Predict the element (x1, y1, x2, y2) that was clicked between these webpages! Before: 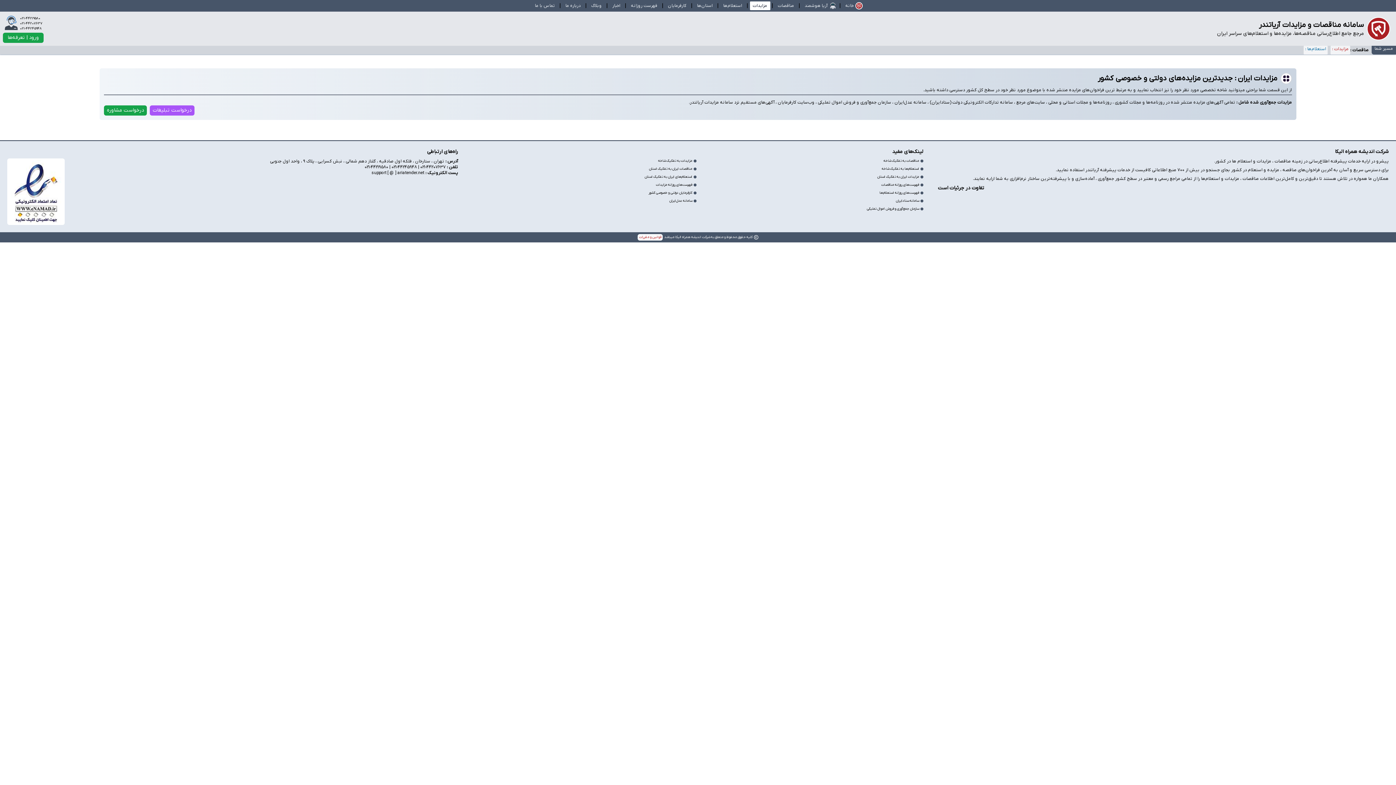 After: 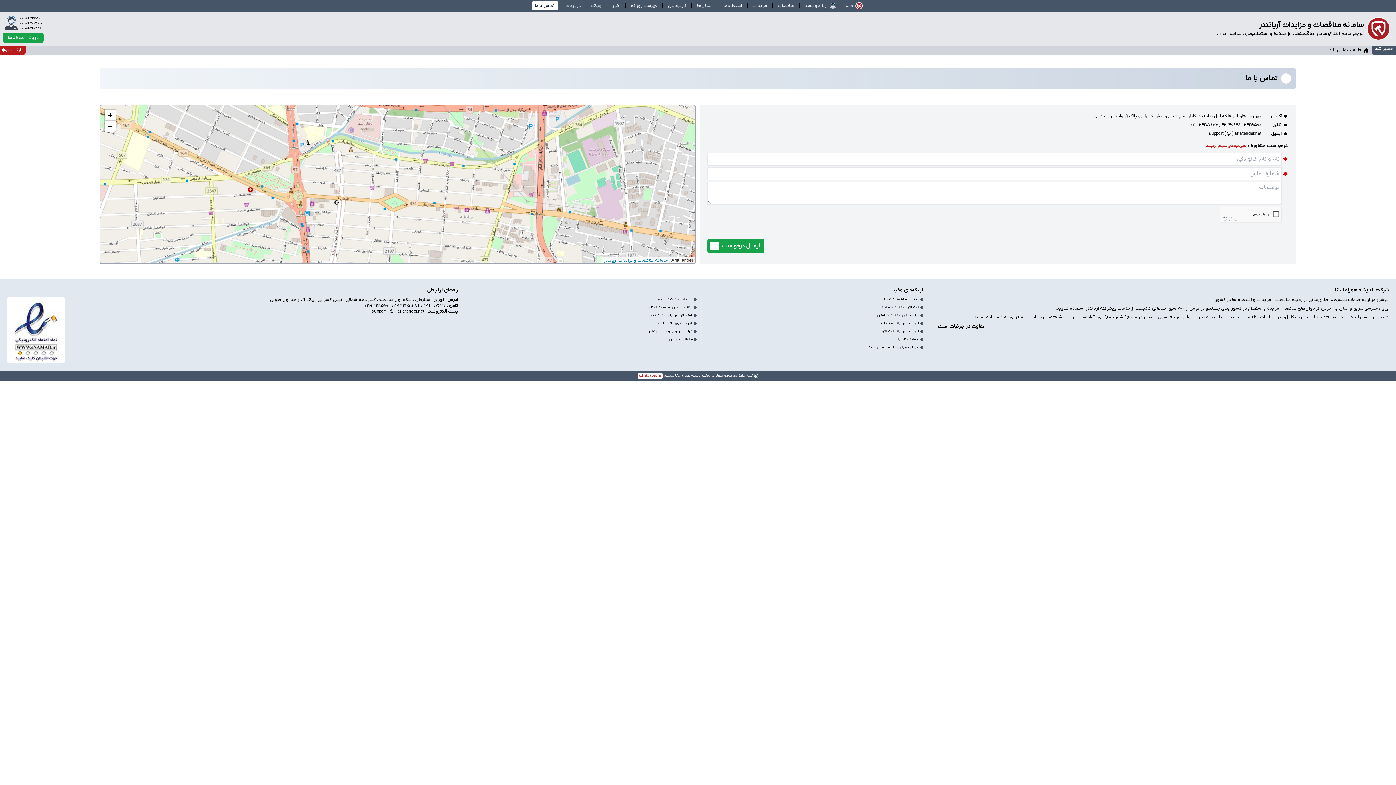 Action: bbox: (530, 1, 559, 10) label: تماس با ما